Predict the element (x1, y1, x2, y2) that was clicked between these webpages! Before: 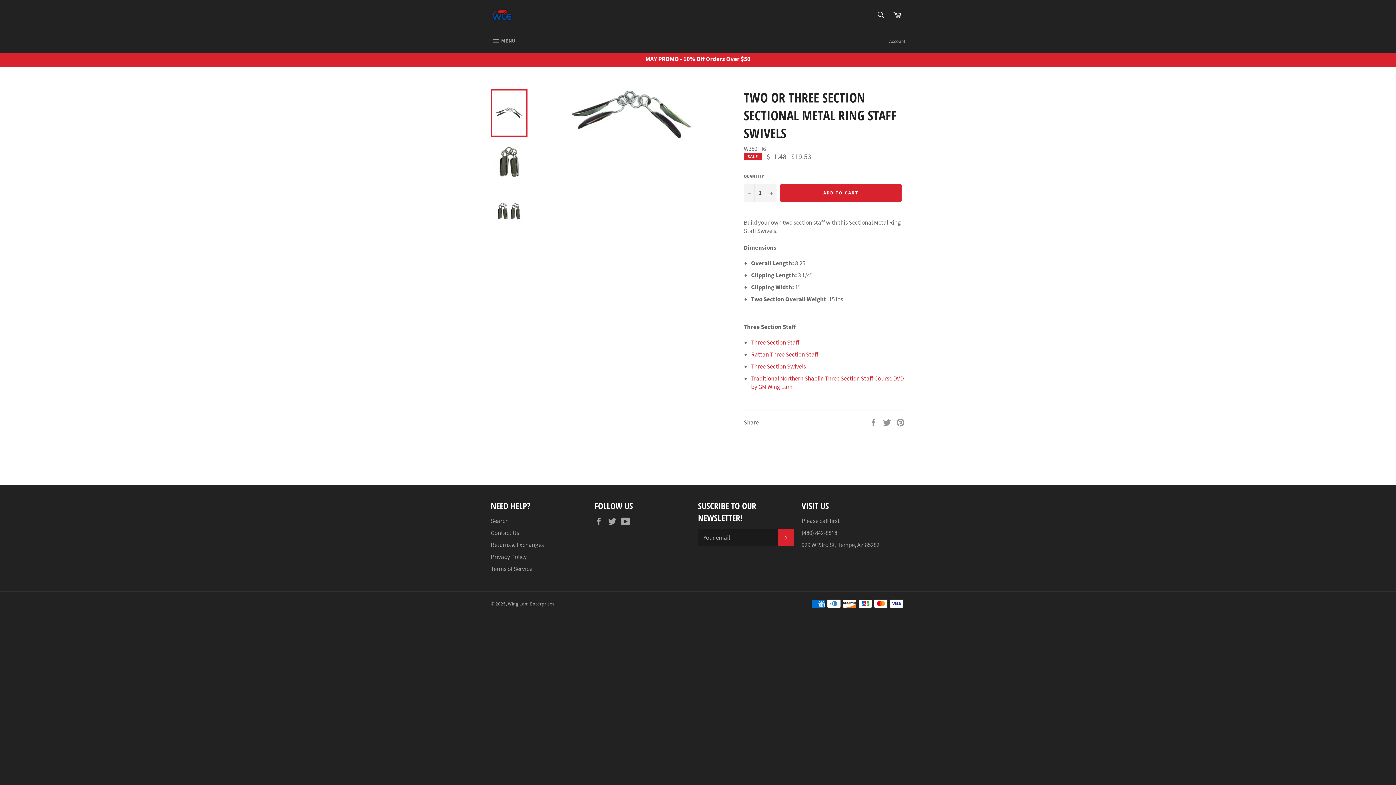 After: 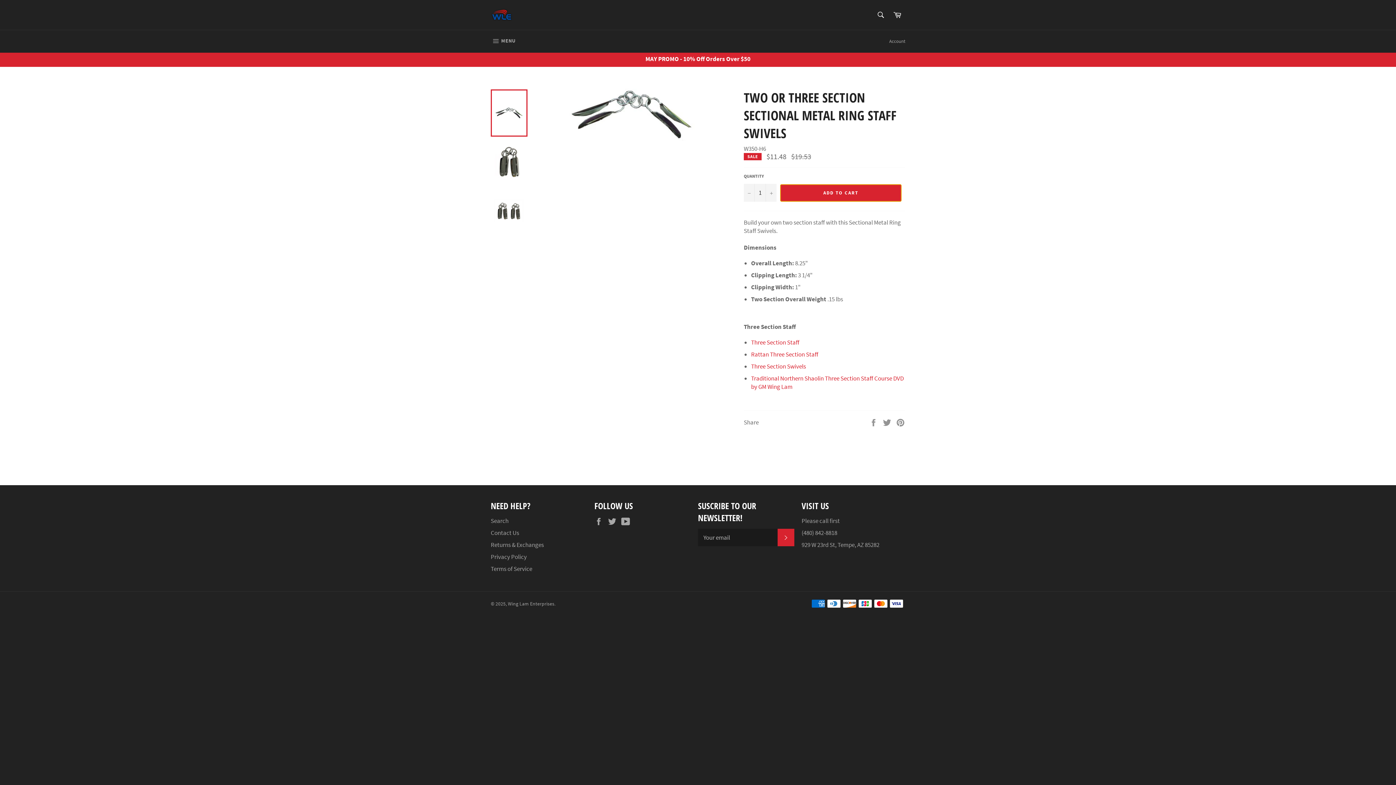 Action: bbox: (780, 184, 901, 201) label: ADD TO CART